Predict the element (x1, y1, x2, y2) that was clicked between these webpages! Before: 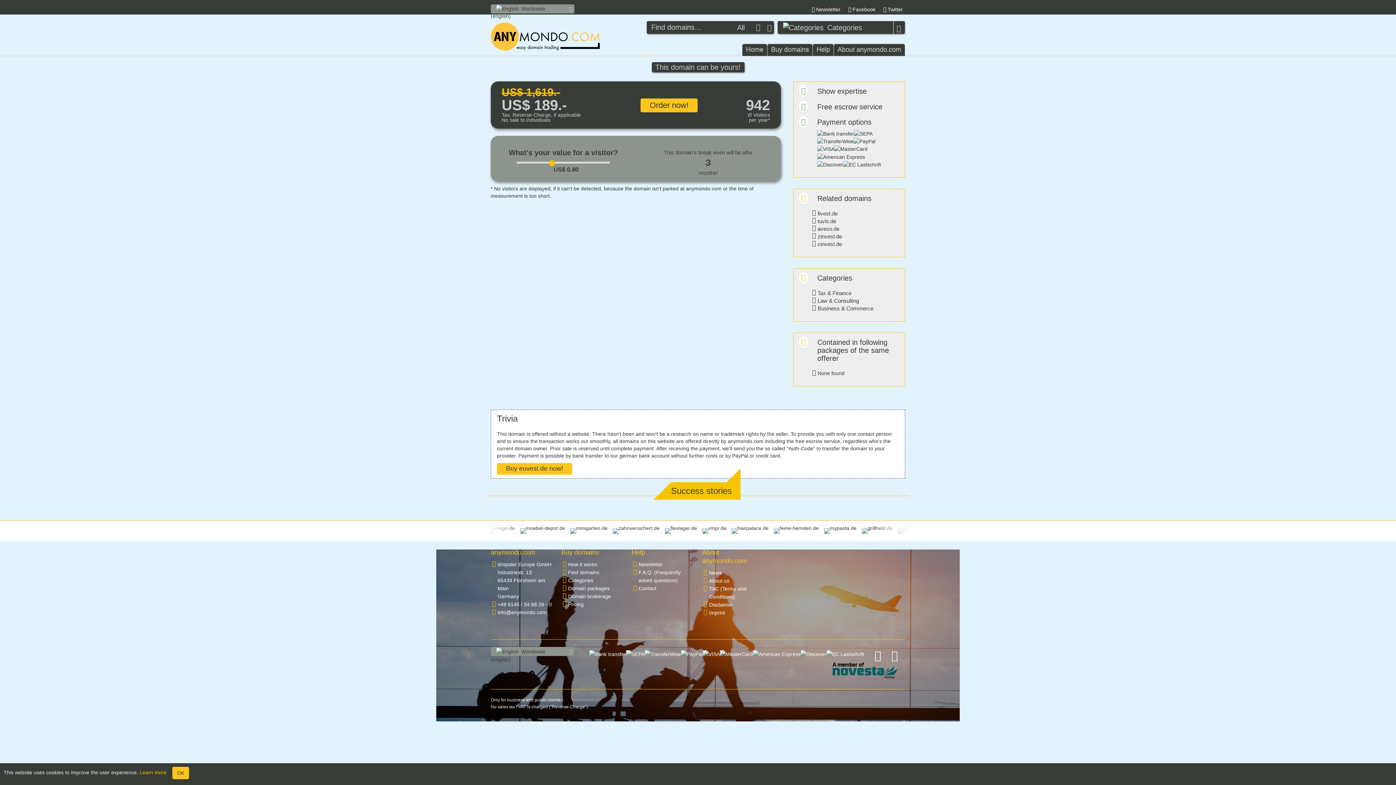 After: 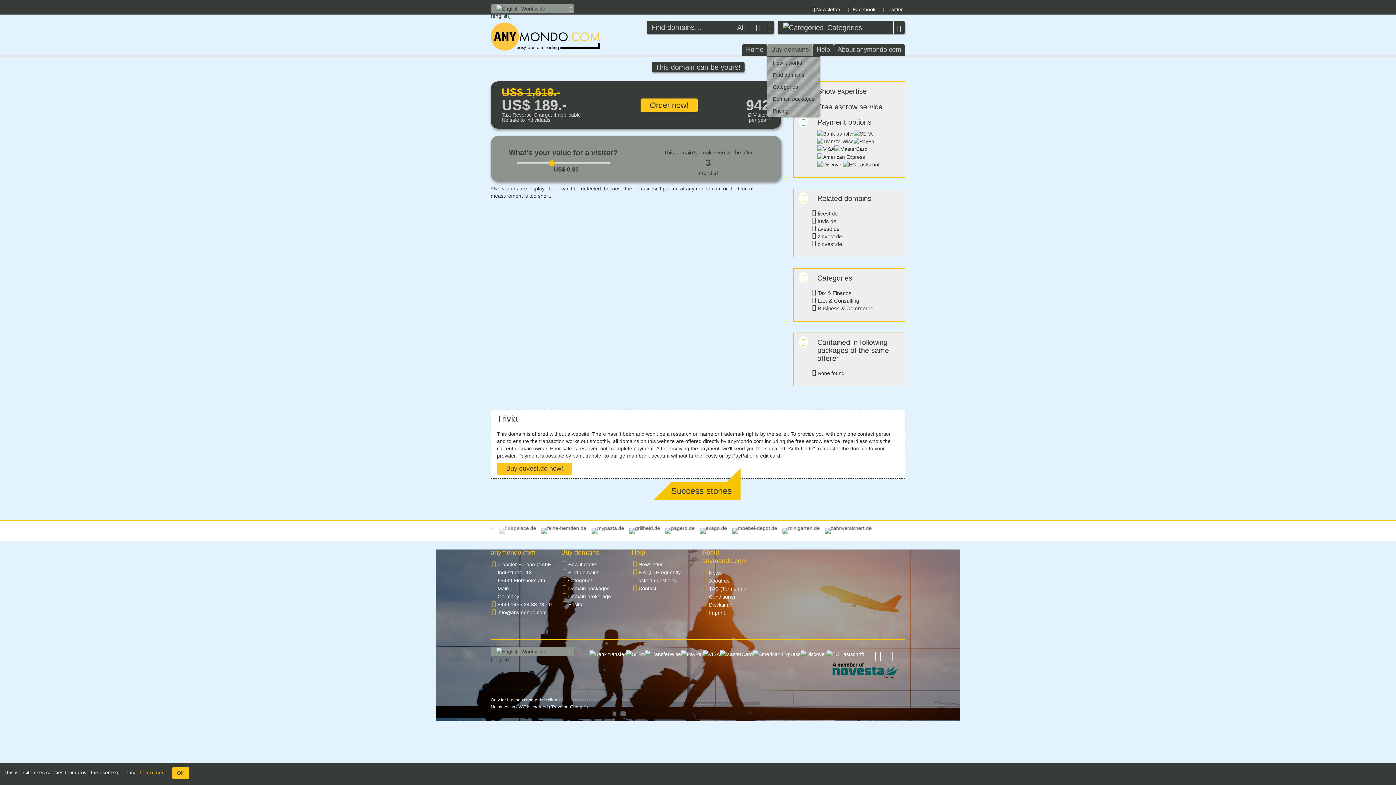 Action: label: Buy domains bbox: (767, 42, 813, 56)